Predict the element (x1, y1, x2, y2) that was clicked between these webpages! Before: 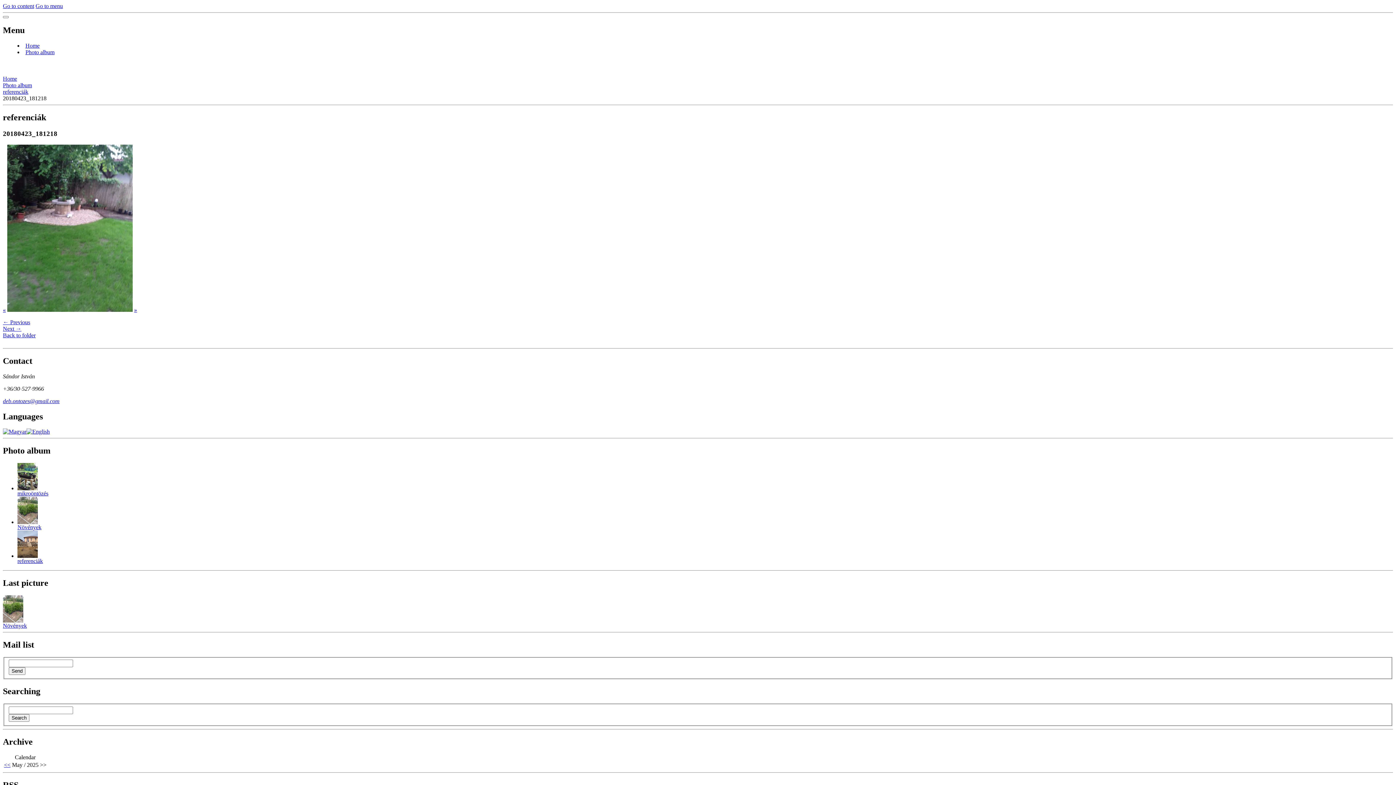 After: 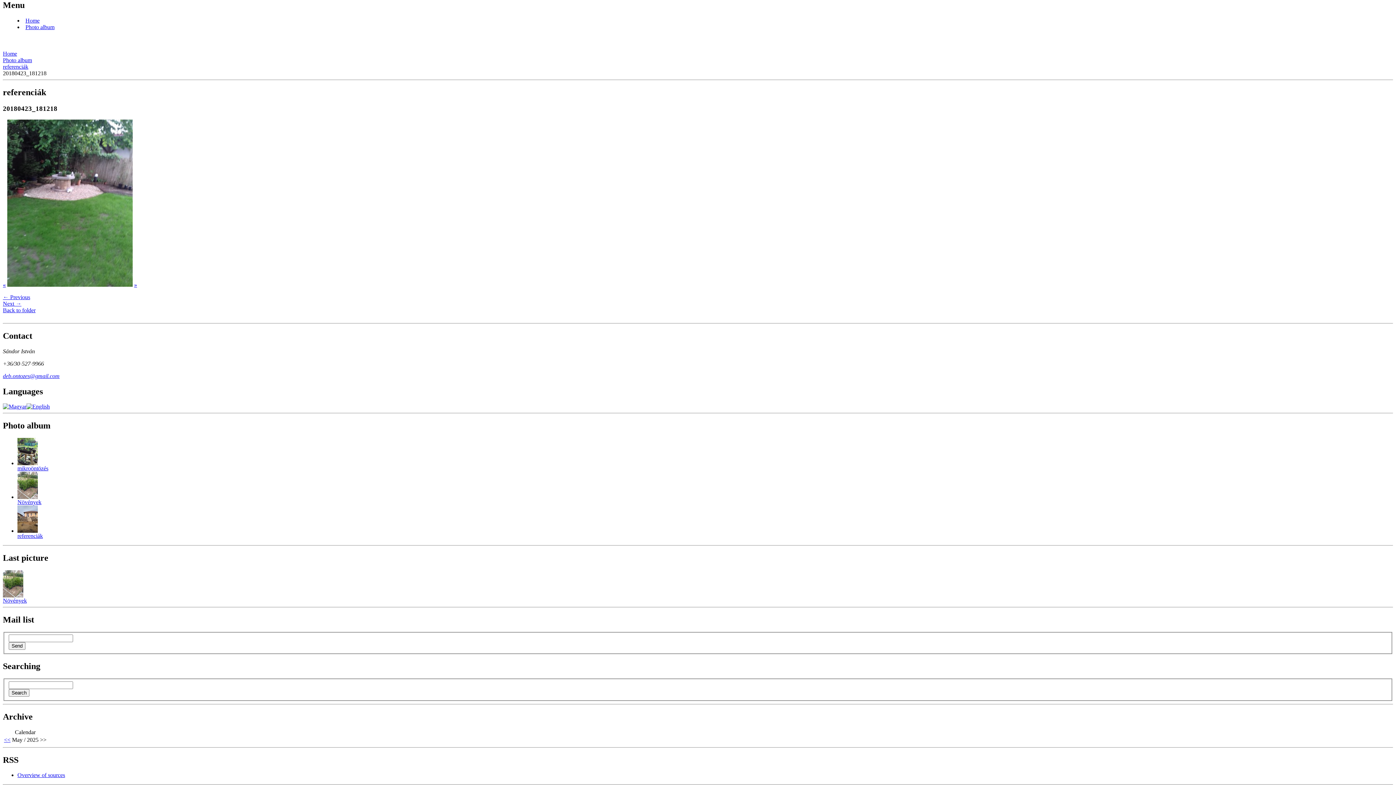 Action: label: Go to menu bbox: (35, 2, 62, 9)